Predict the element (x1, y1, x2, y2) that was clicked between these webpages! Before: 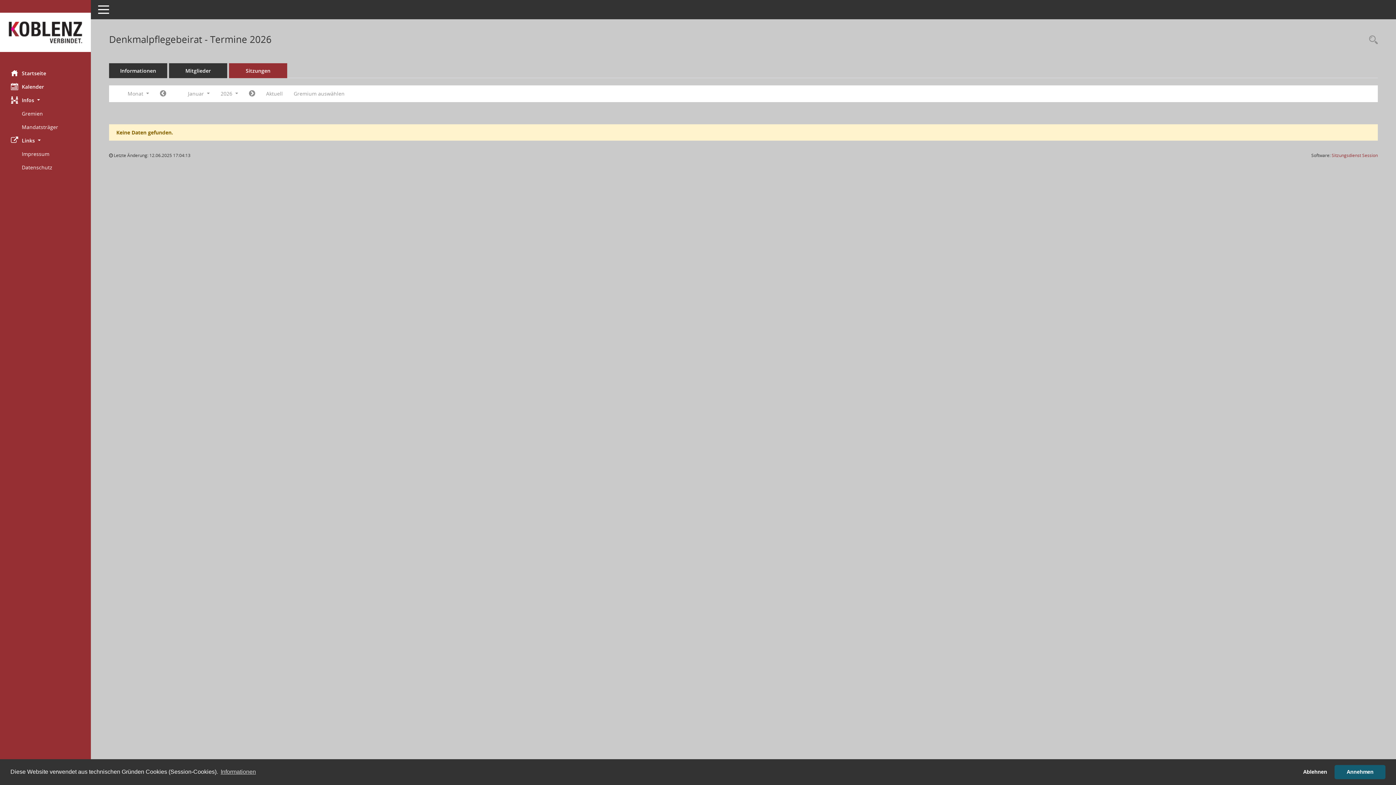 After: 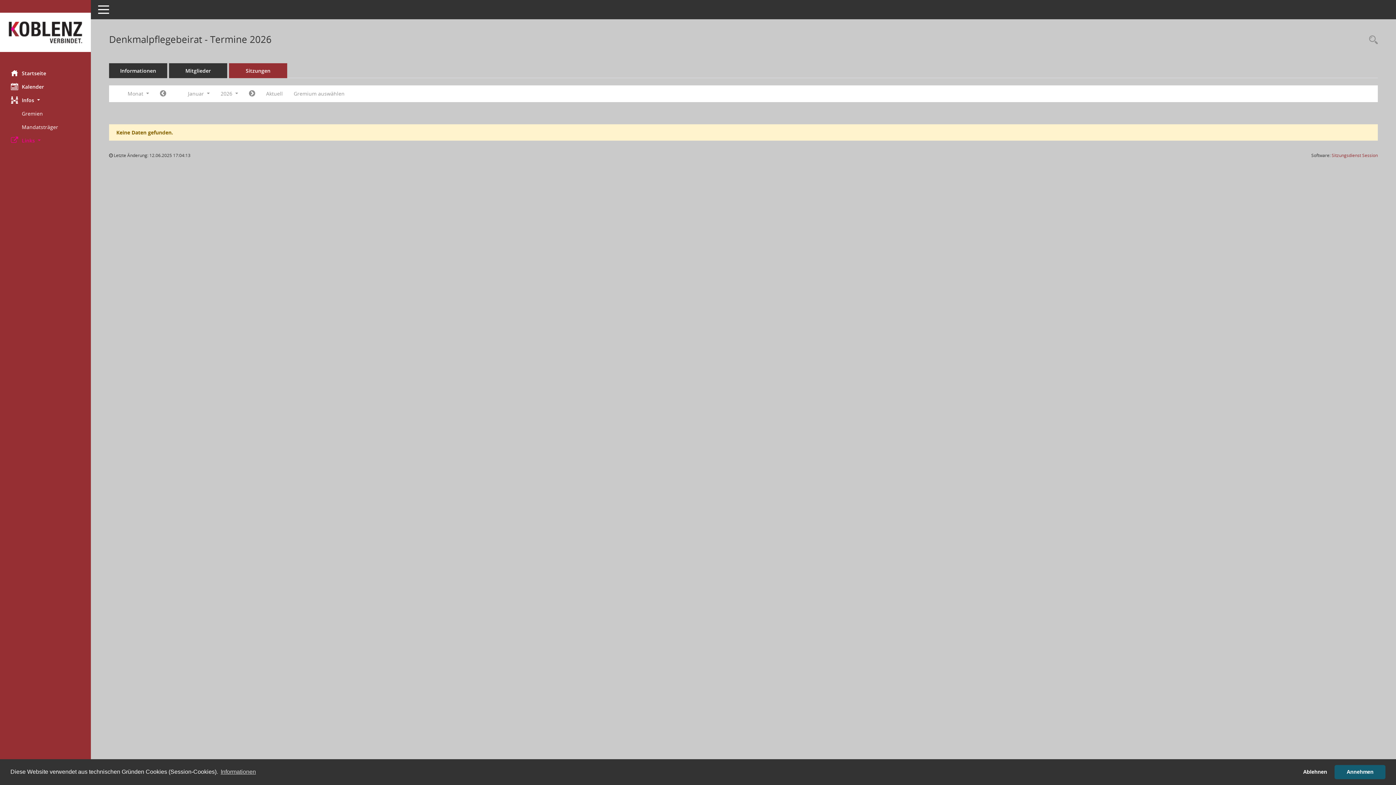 Action: label: Links  bbox: (0, 133, 90, 147)